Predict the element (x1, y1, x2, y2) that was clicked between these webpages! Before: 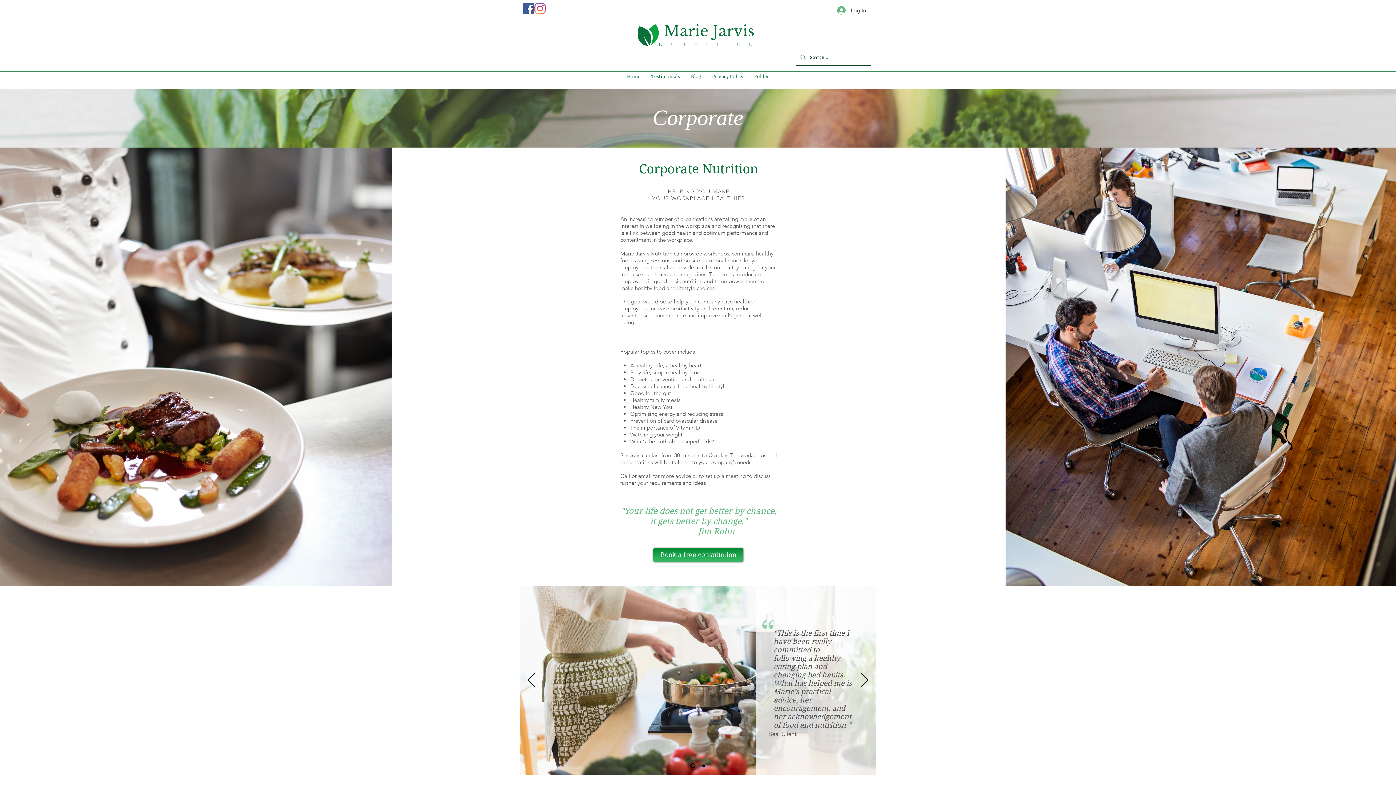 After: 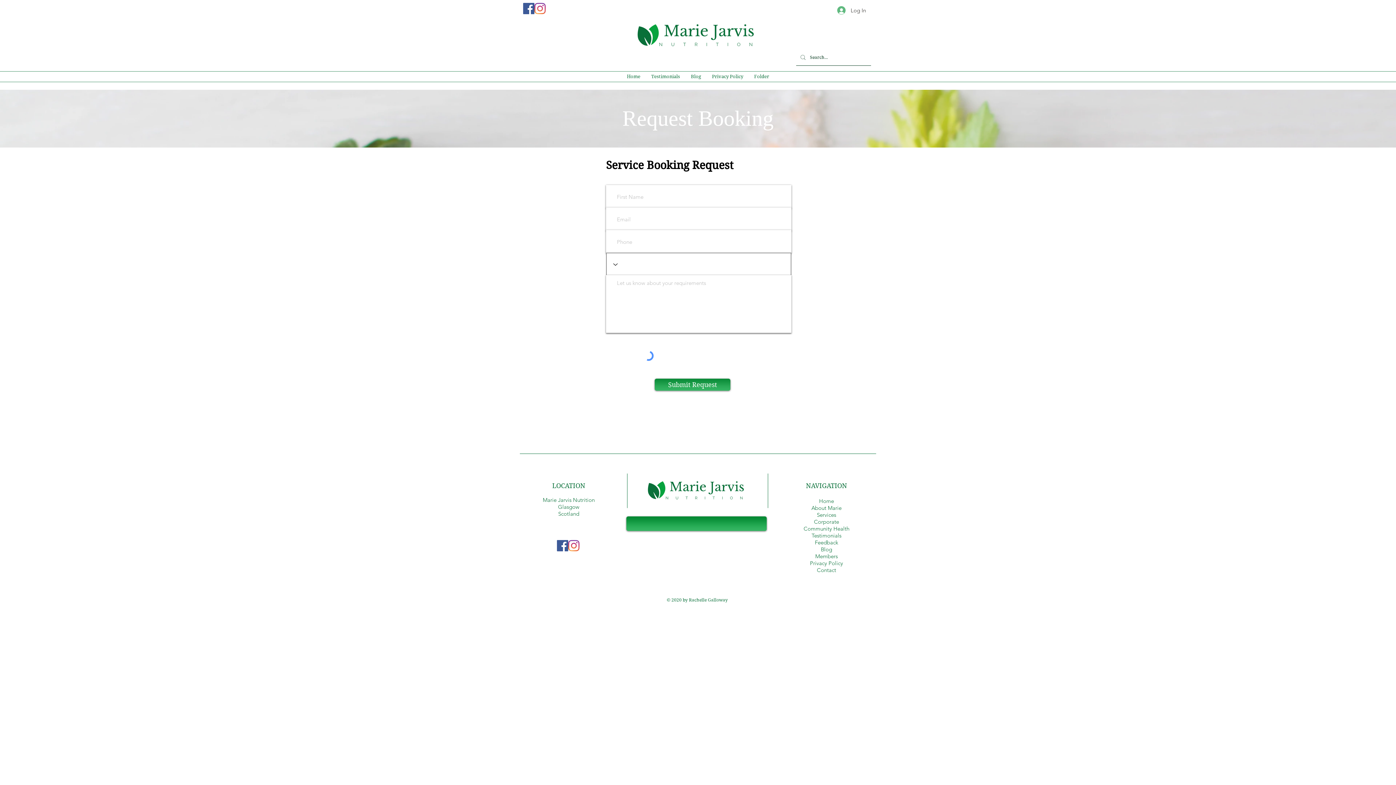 Action: bbox: (653, 548, 743, 562) label: Book a free consultation